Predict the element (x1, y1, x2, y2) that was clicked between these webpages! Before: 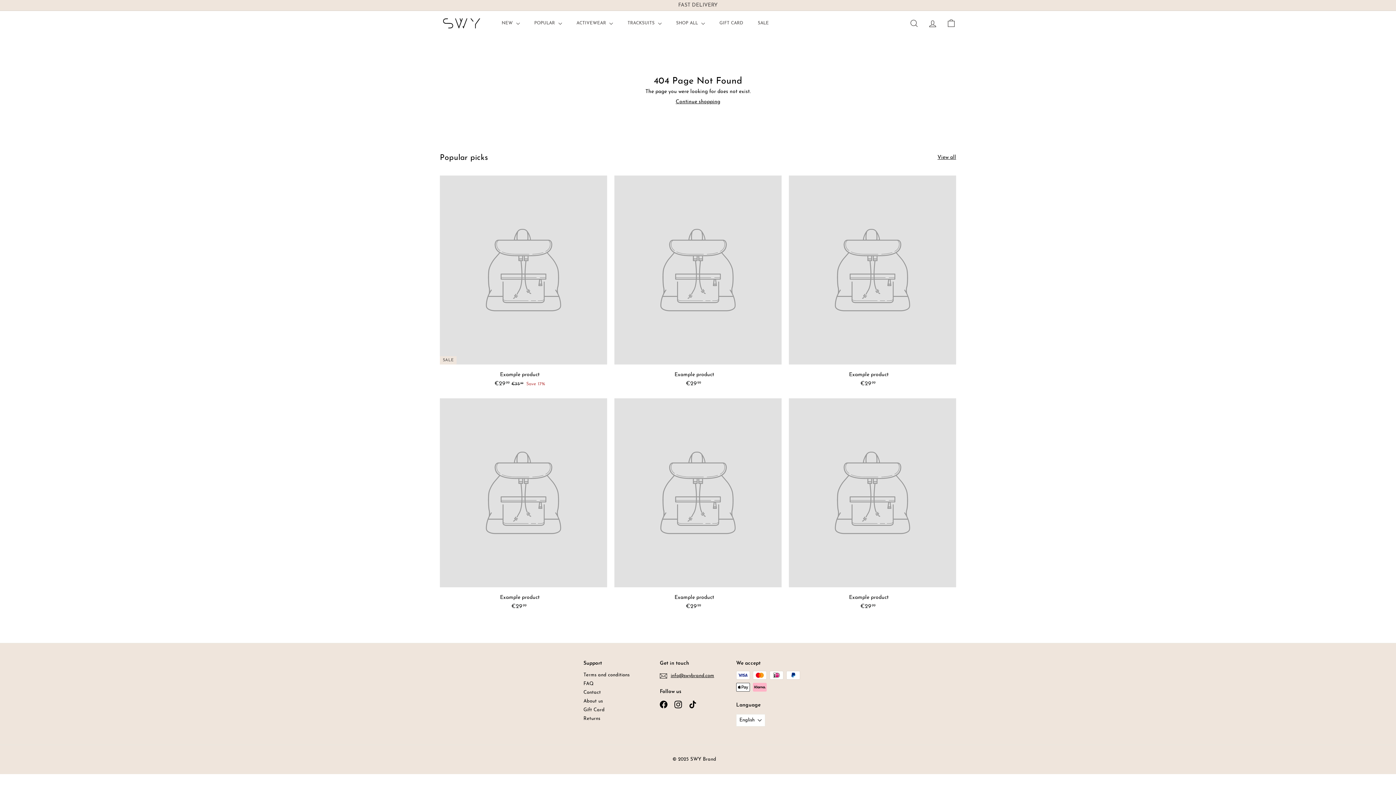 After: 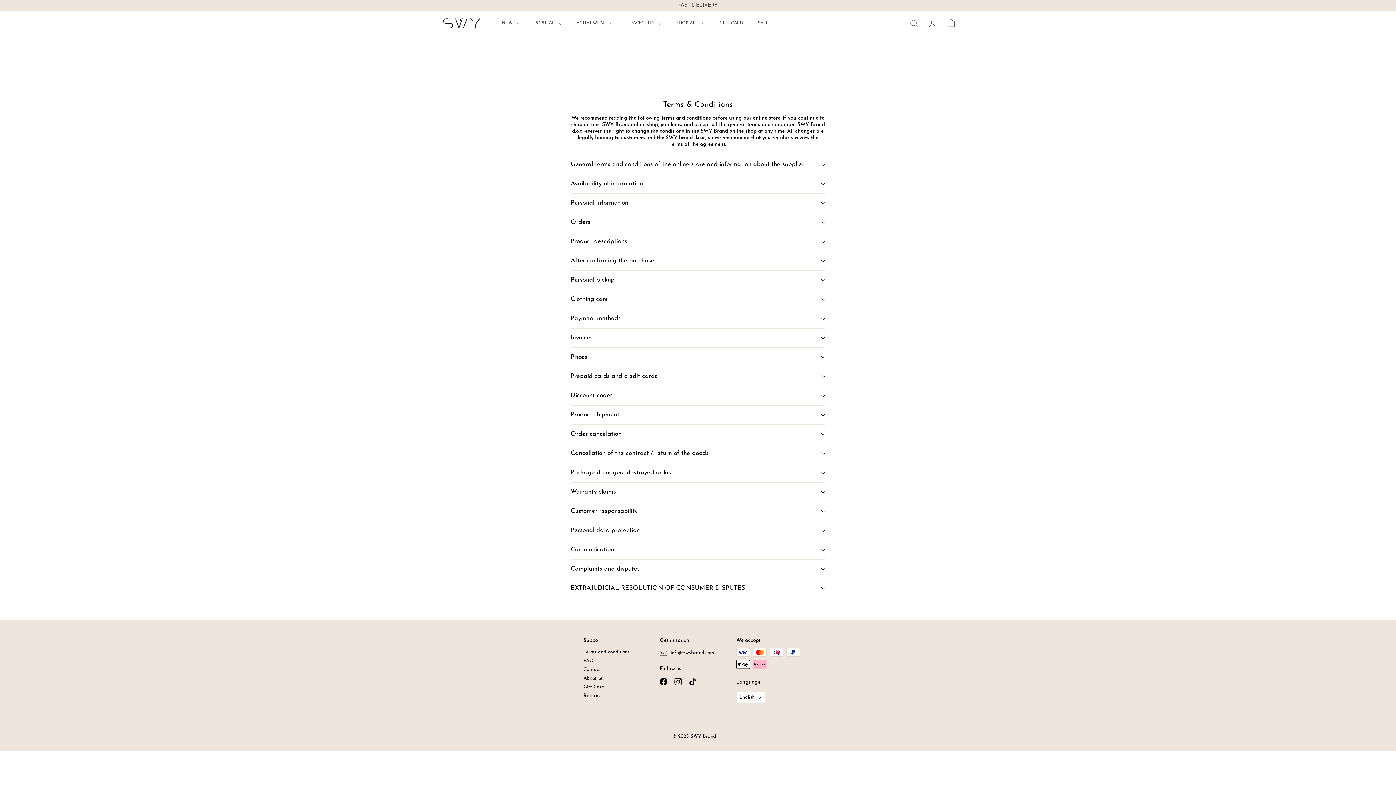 Action: bbox: (583, 671, 629, 680) label: Terms and conditions